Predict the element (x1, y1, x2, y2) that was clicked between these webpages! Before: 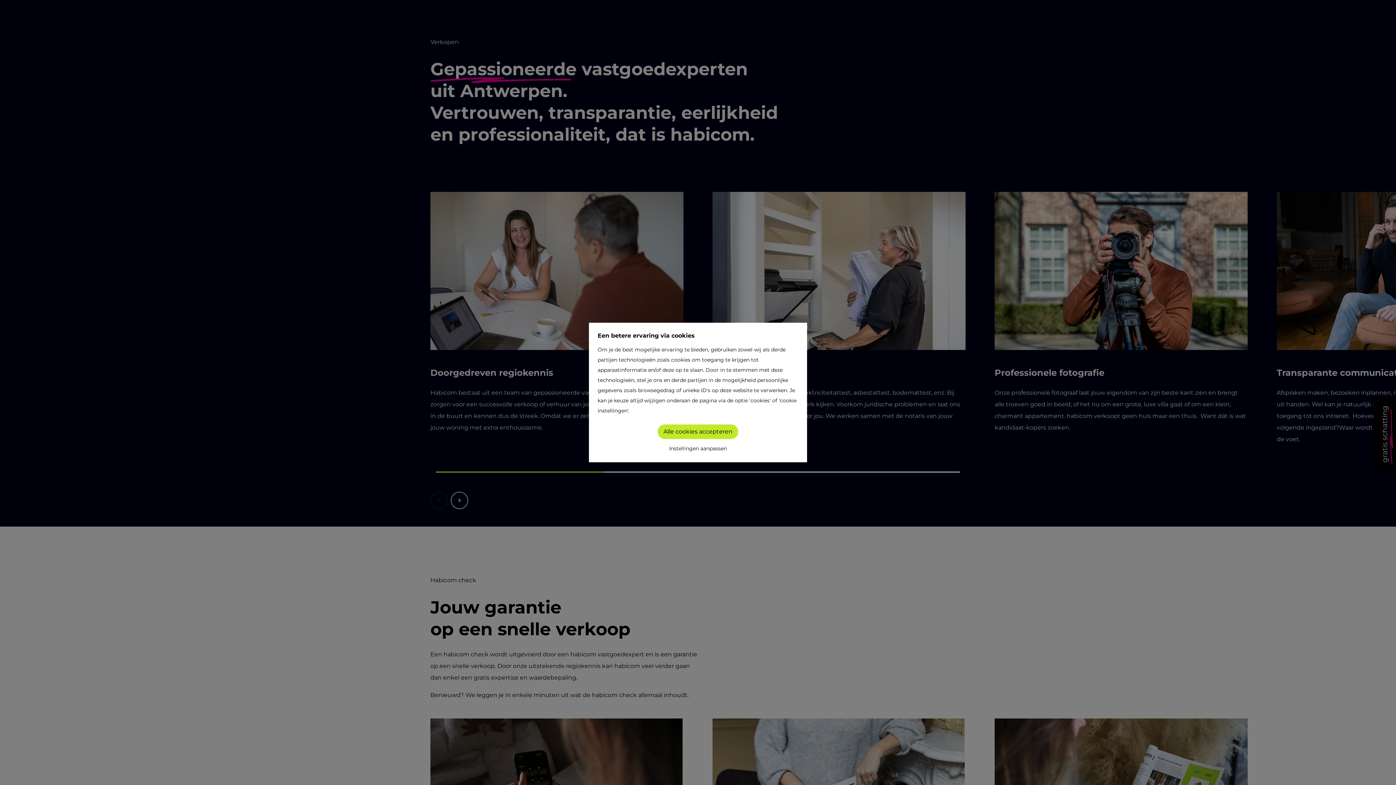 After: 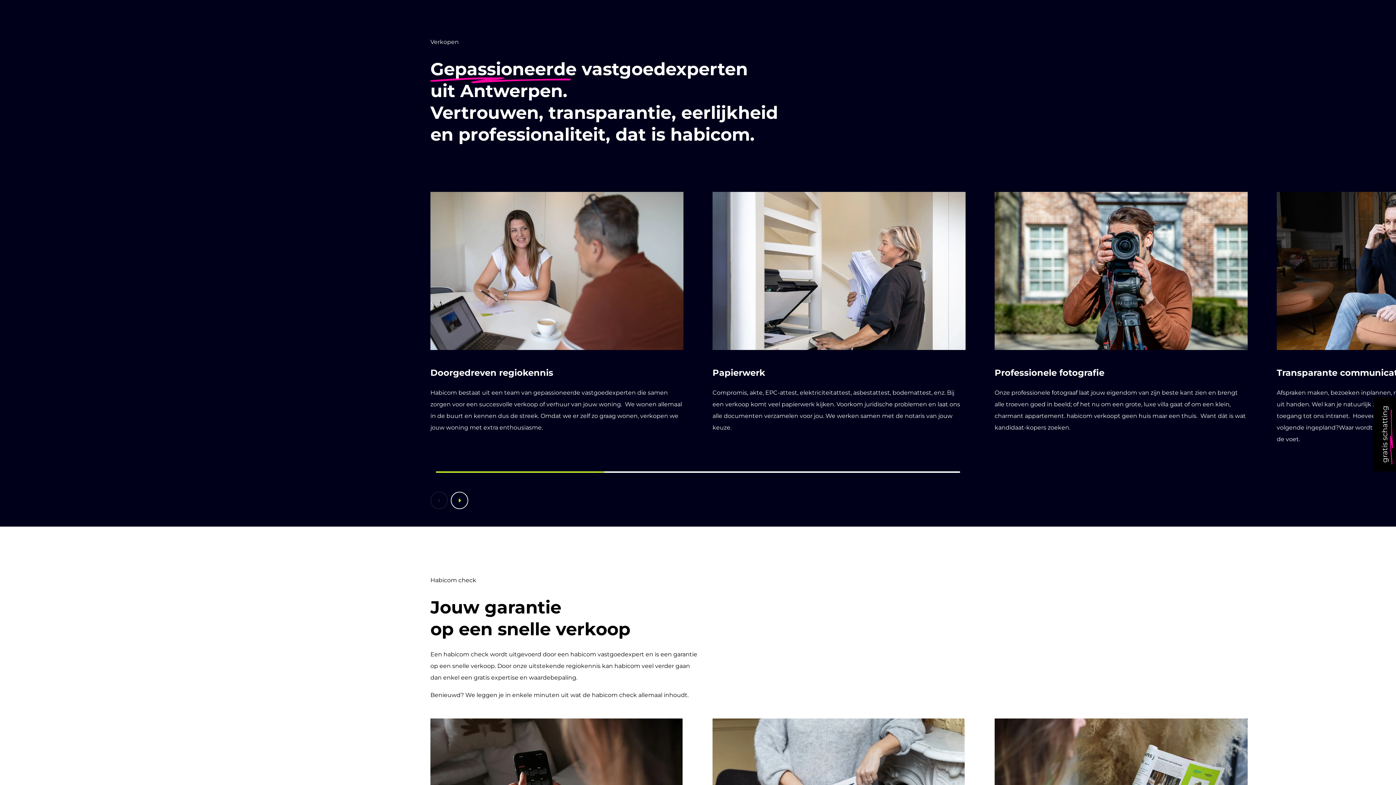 Action: label: Alle cookies accepteren bbox: (657, 424, 738, 439)